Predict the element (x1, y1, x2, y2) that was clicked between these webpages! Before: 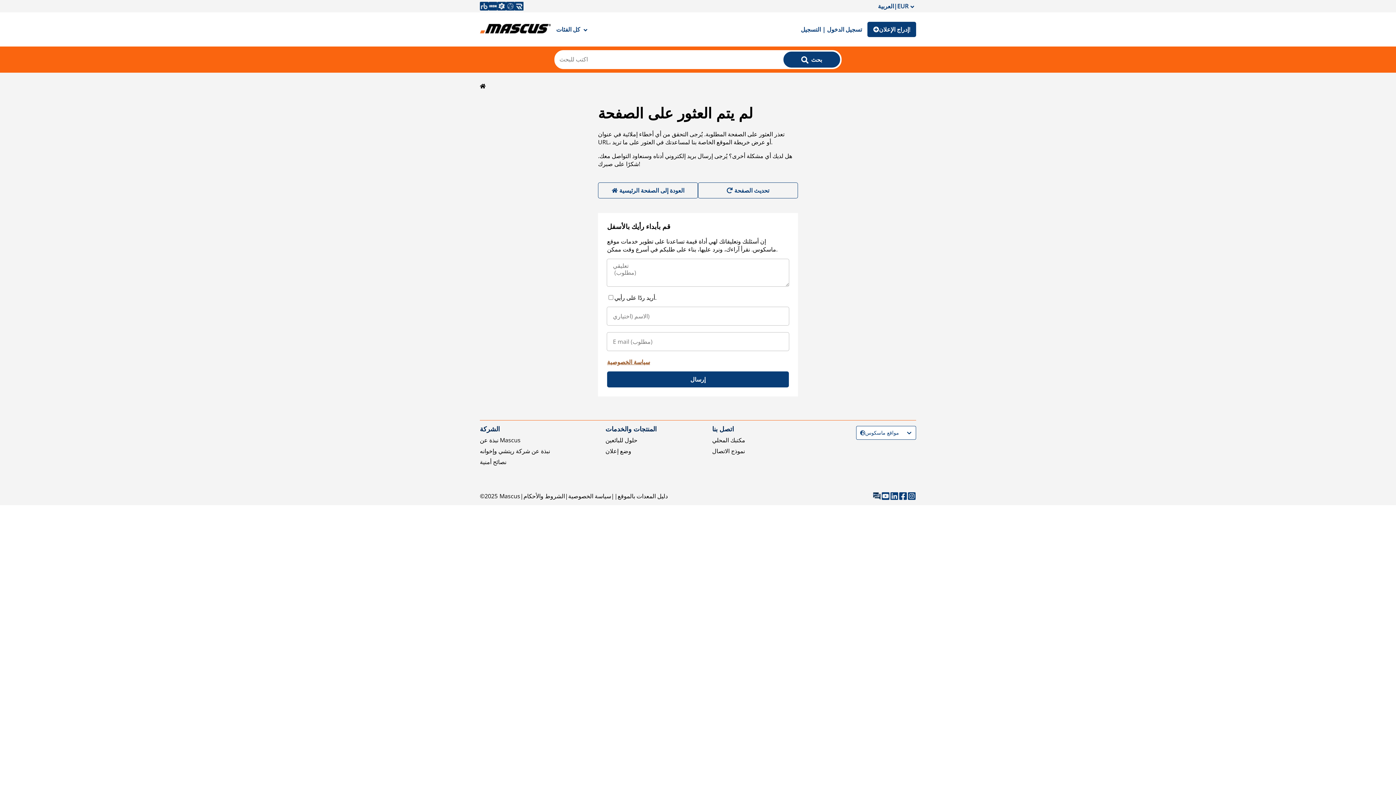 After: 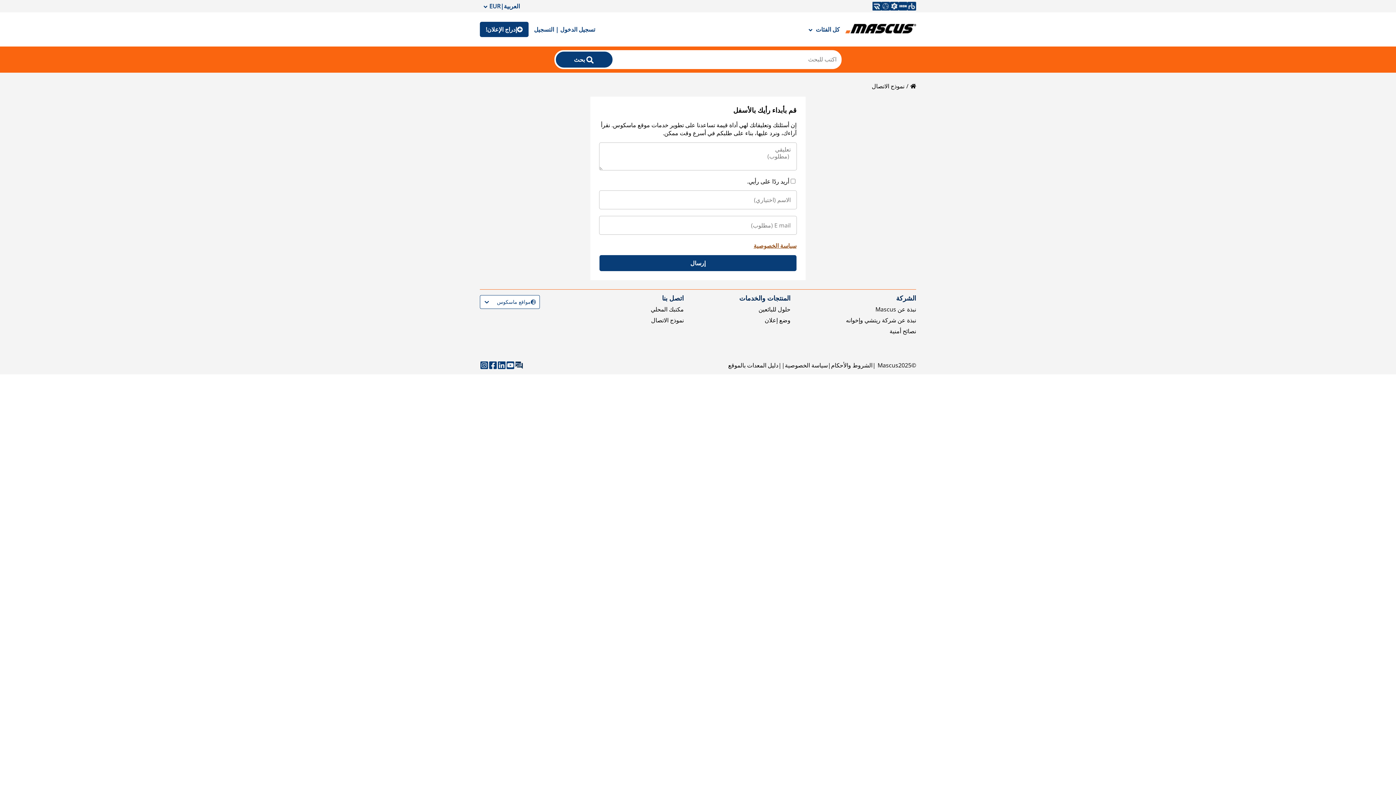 Action: bbox: (712, 447, 745, 455) label: نموذج الاتصال